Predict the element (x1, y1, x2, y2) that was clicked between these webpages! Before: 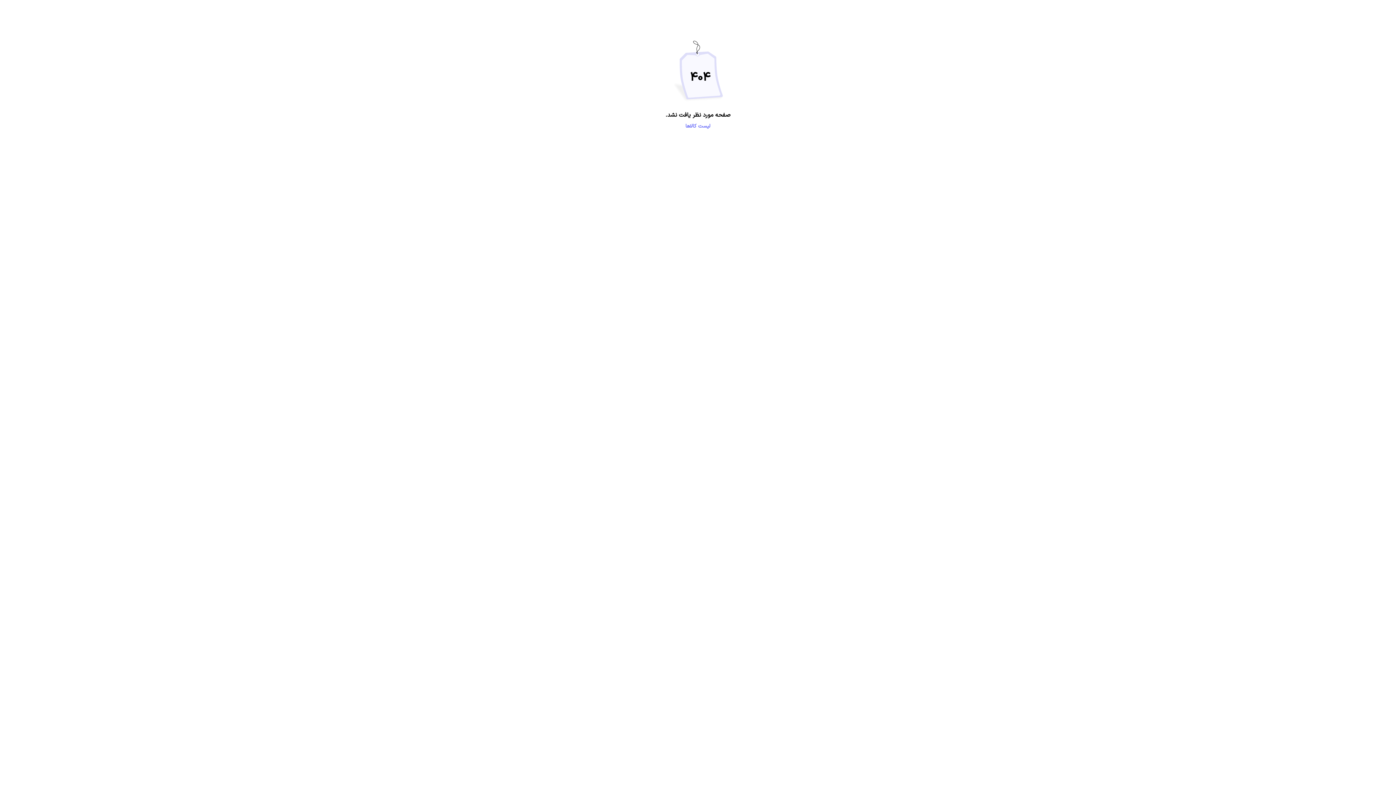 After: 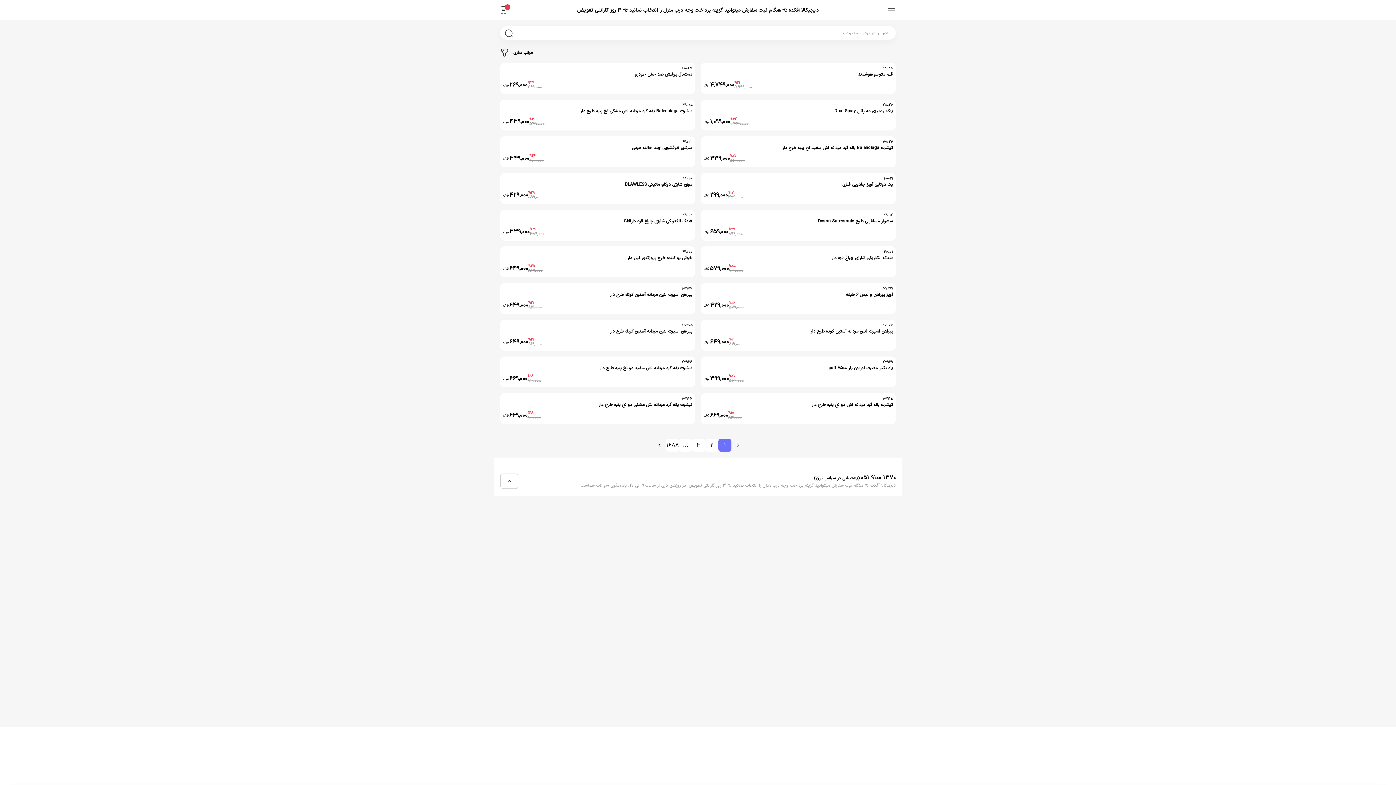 Action: bbox: (685, 122, 710, 130) label: لیست کالاها